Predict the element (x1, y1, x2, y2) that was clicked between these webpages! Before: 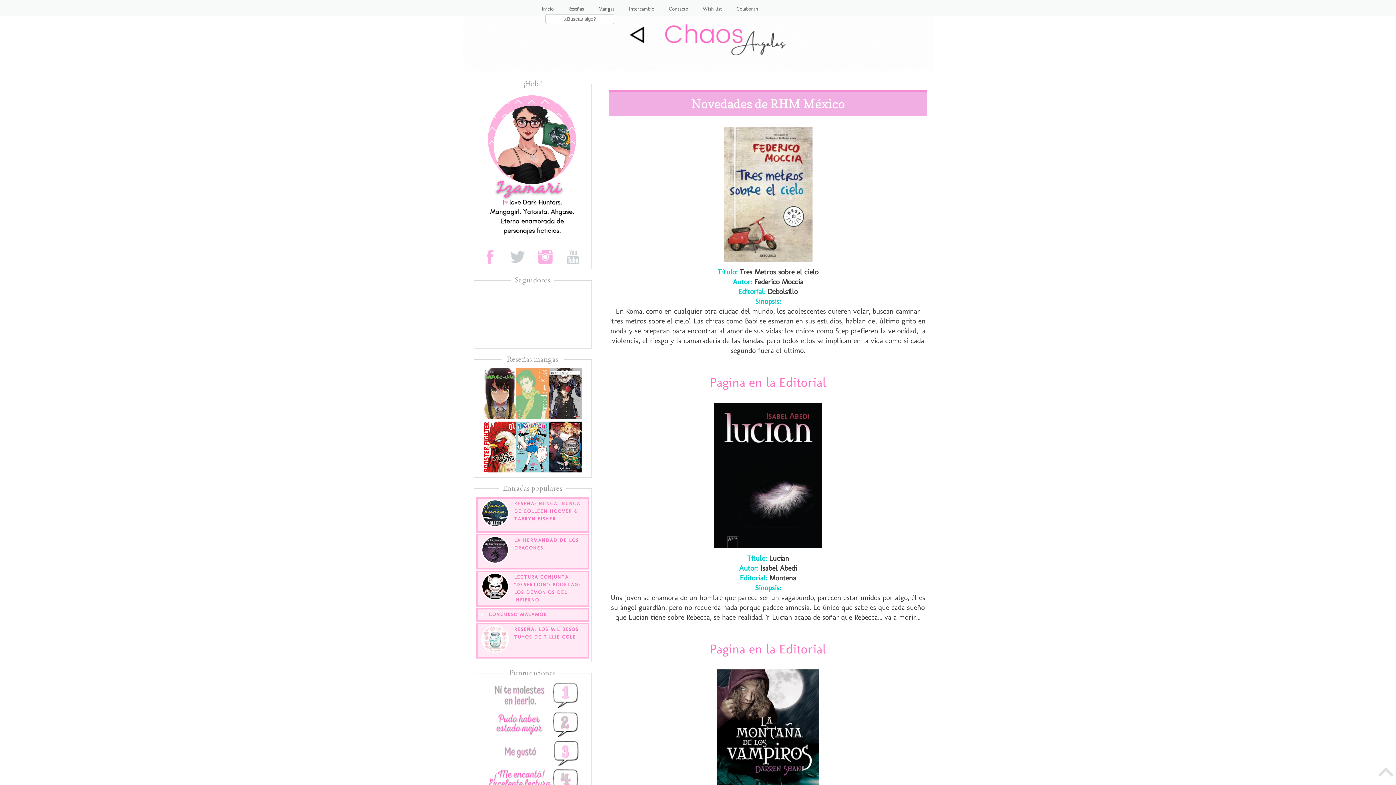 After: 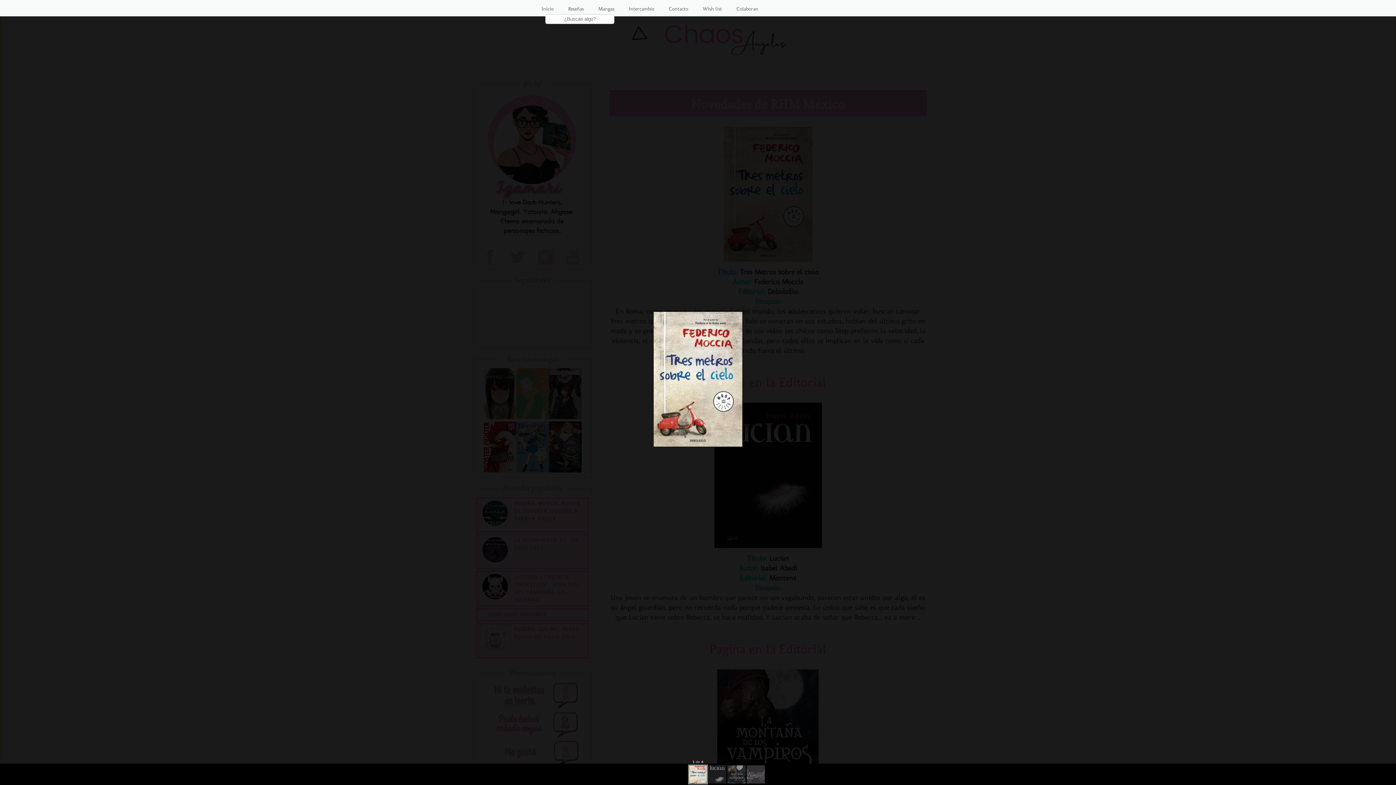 Action: bbox: (609, 125, 927, 263)